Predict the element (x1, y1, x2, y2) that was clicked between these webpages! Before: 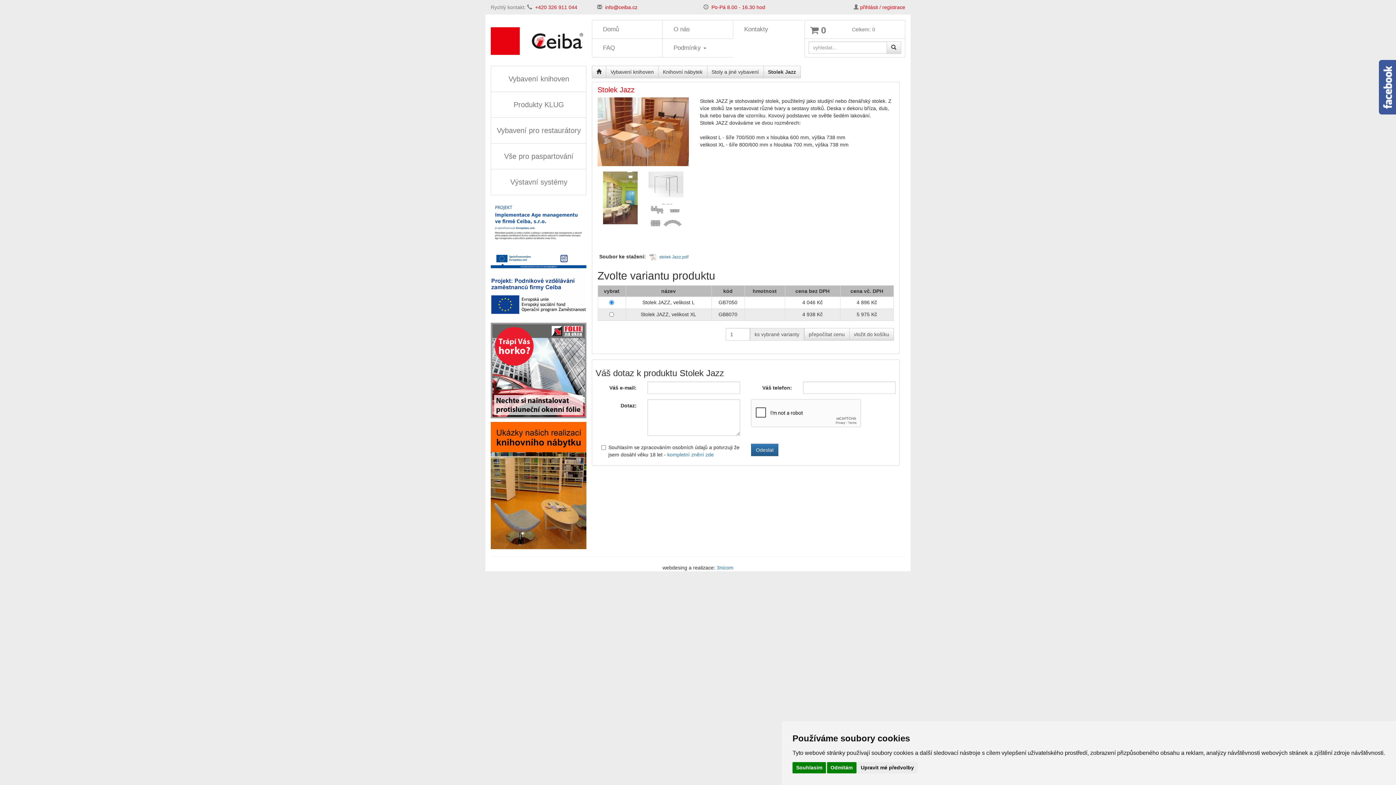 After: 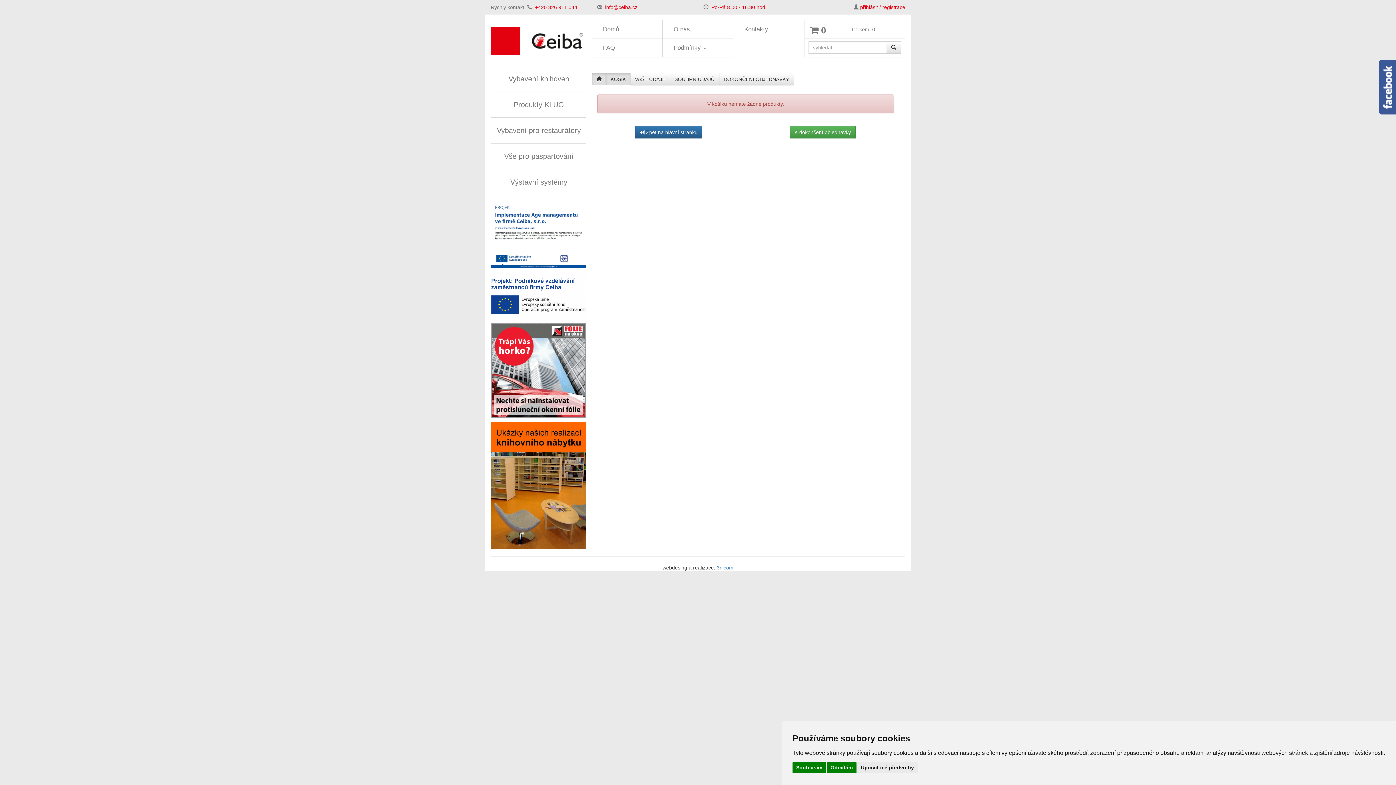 Action: label: Celkem: 0 bbox: (852, 26, 875, 32)